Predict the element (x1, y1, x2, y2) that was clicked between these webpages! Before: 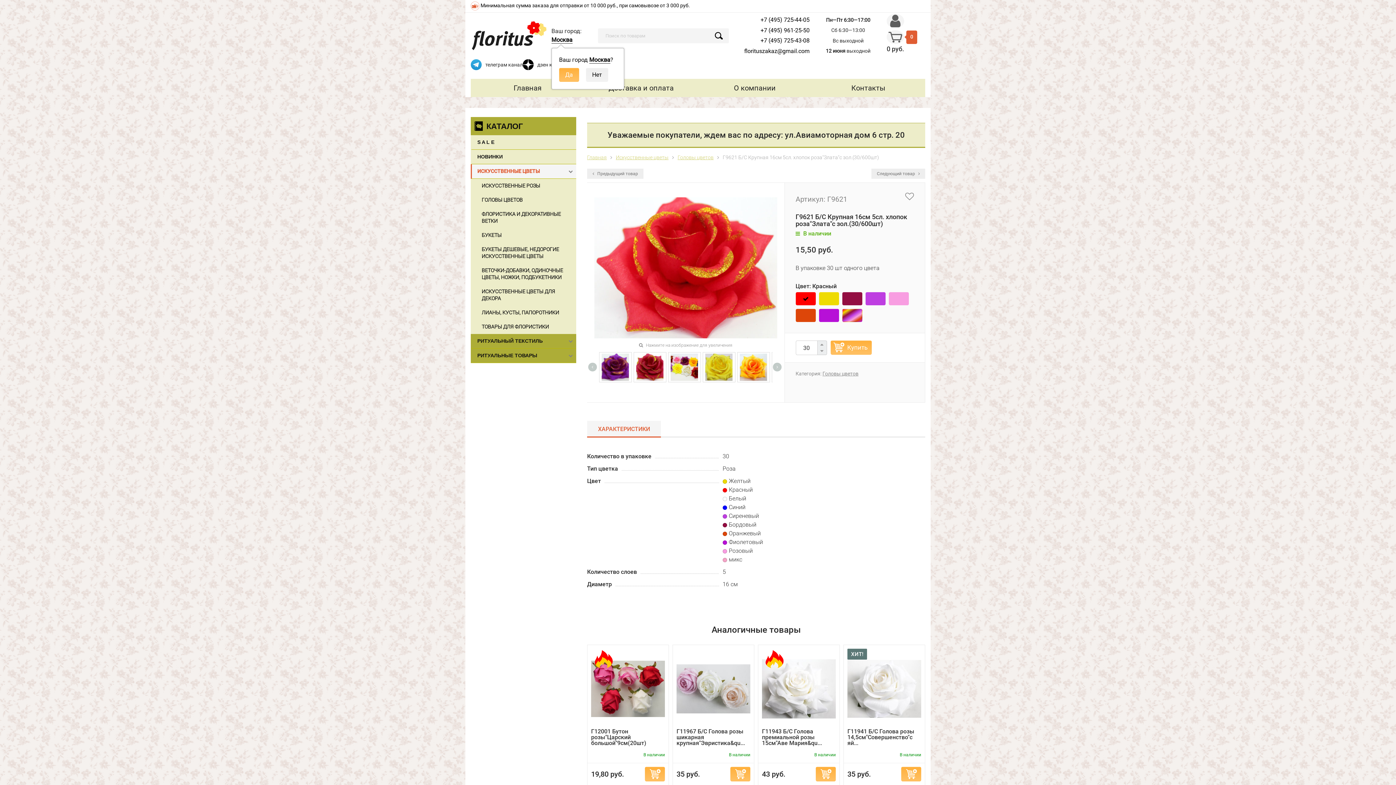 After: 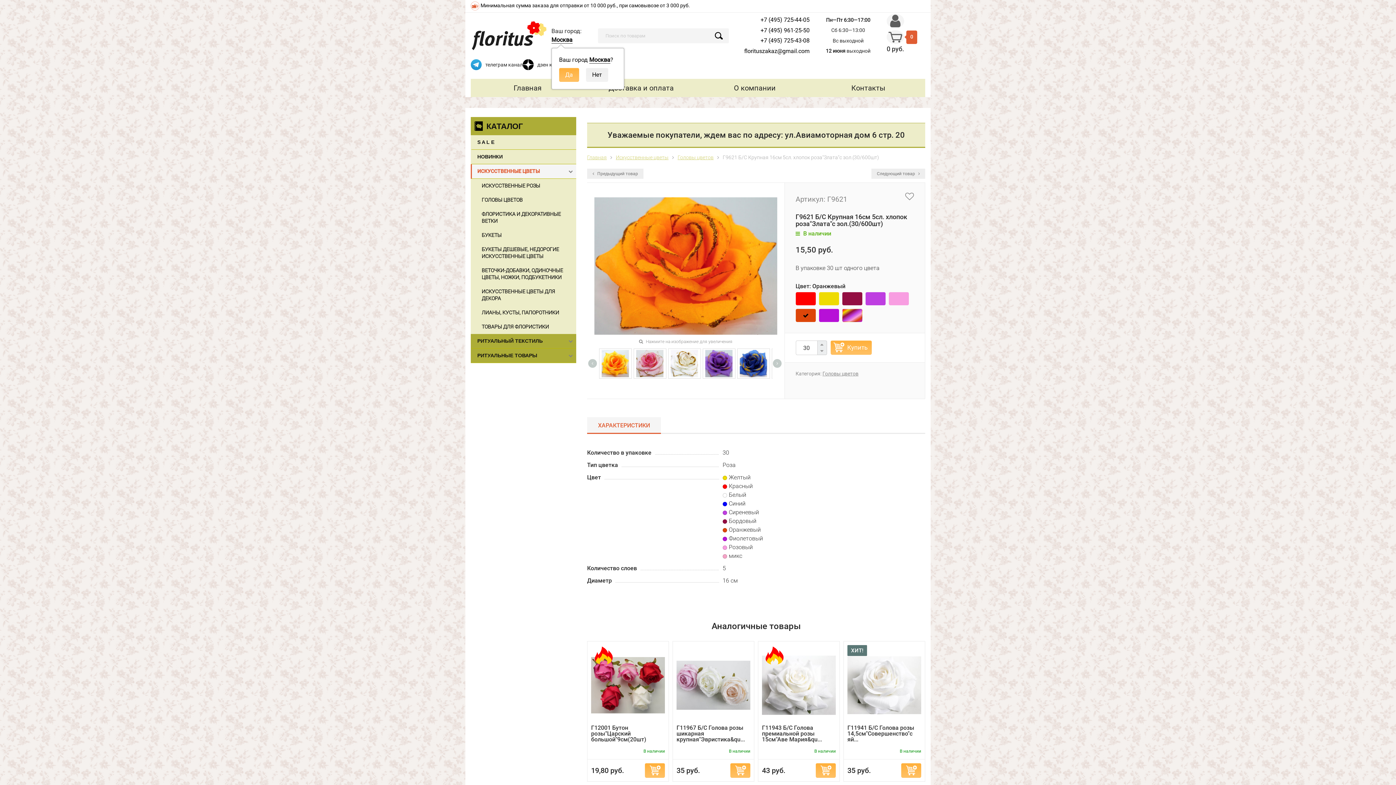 Action: bbox: (795, 309, 815, 322) label:    